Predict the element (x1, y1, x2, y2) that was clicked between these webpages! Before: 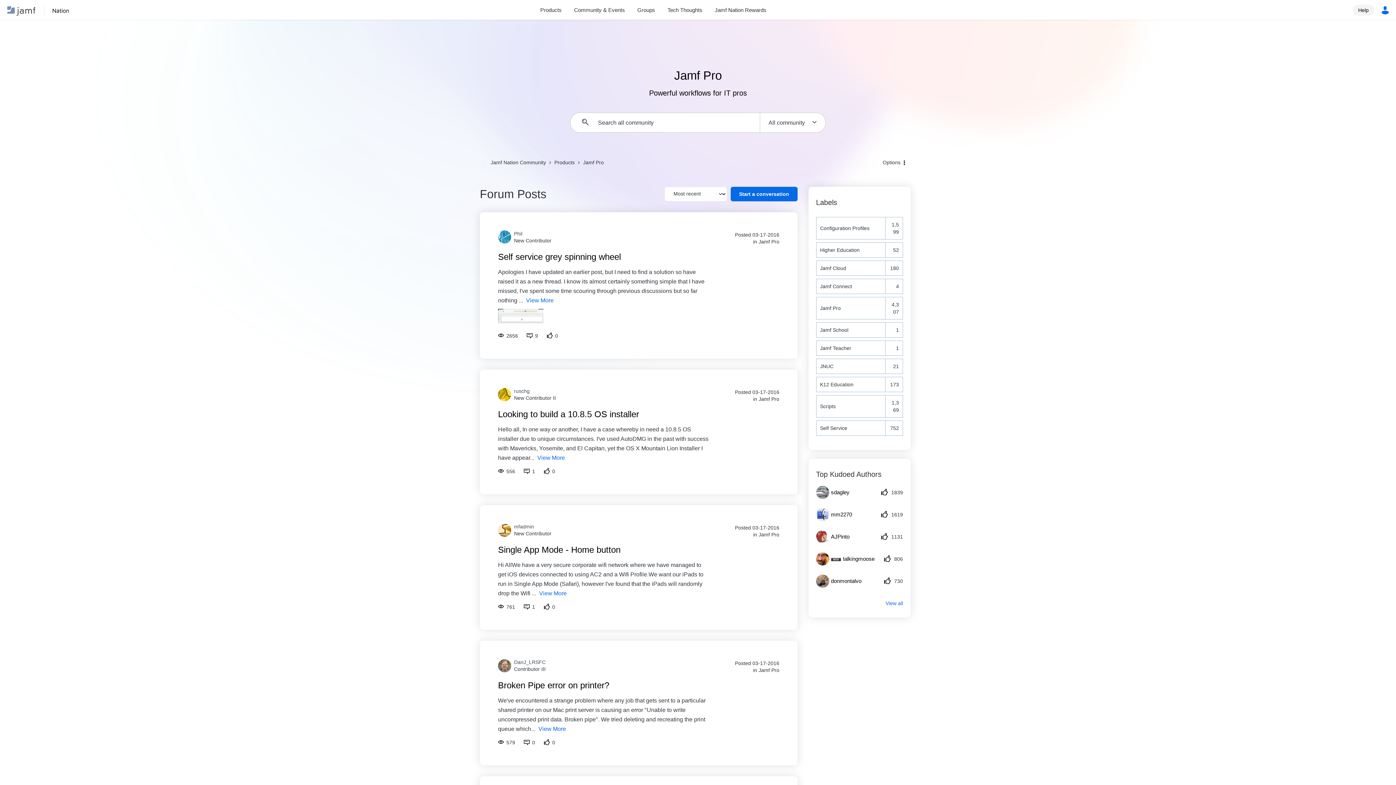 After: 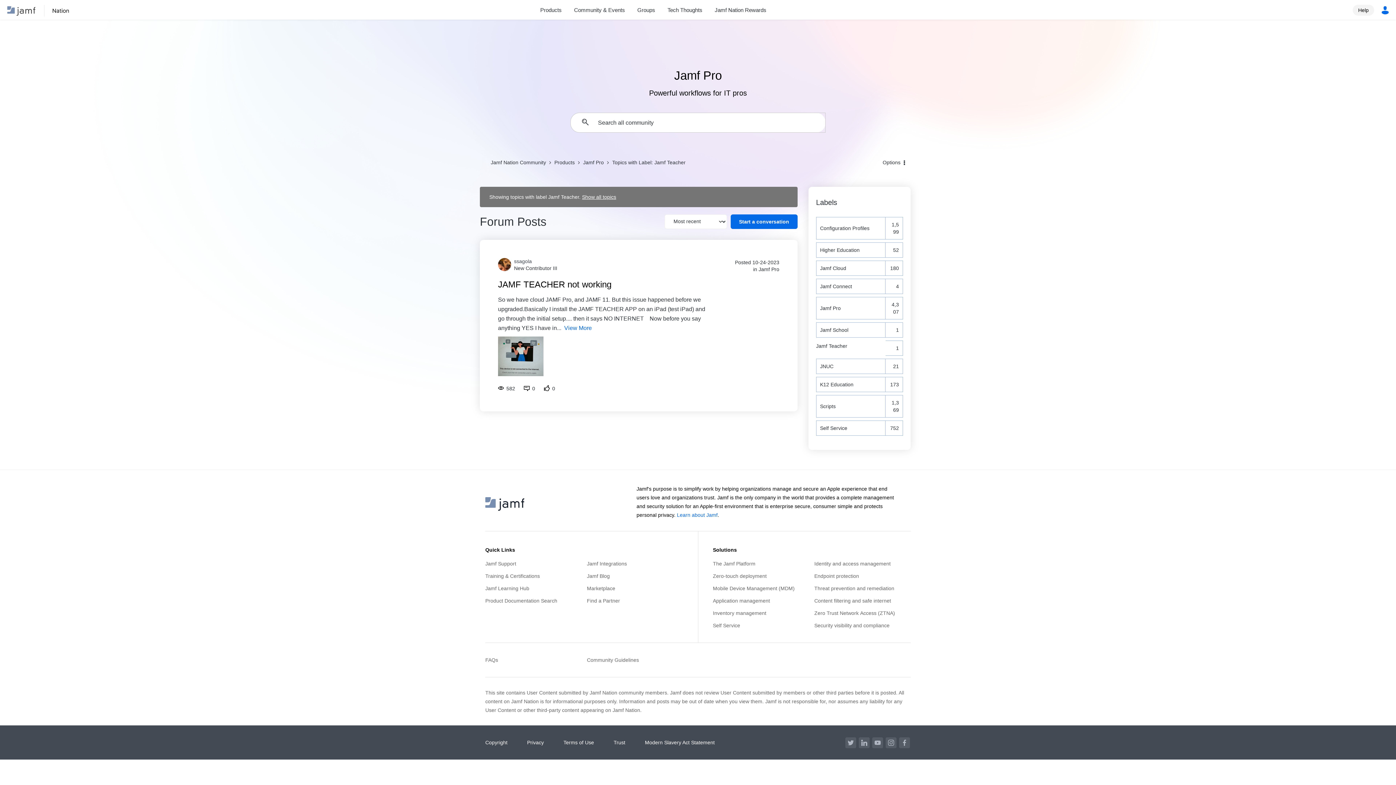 Action: bbox: (816, 340, 885, 356) label: Filter Topics with Label: Jamf Teacher